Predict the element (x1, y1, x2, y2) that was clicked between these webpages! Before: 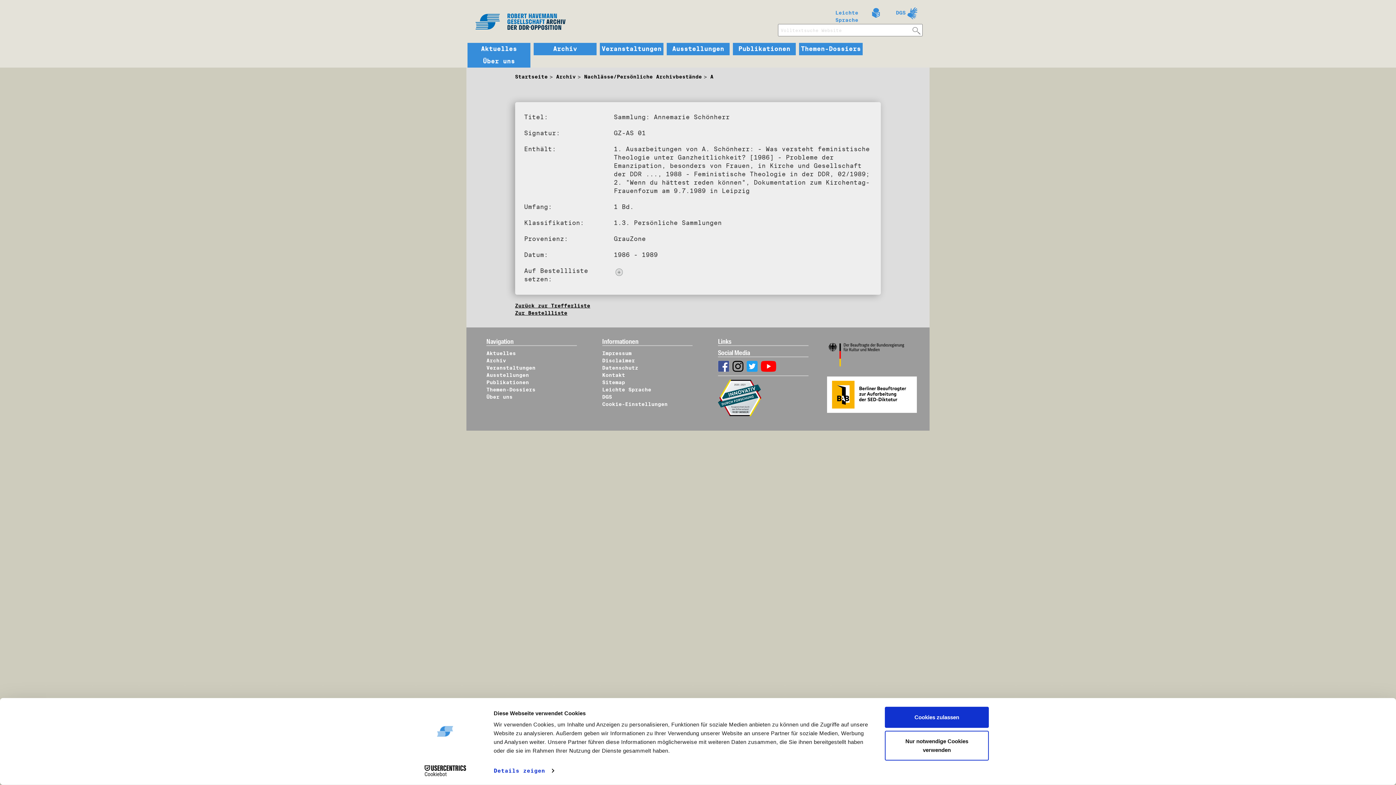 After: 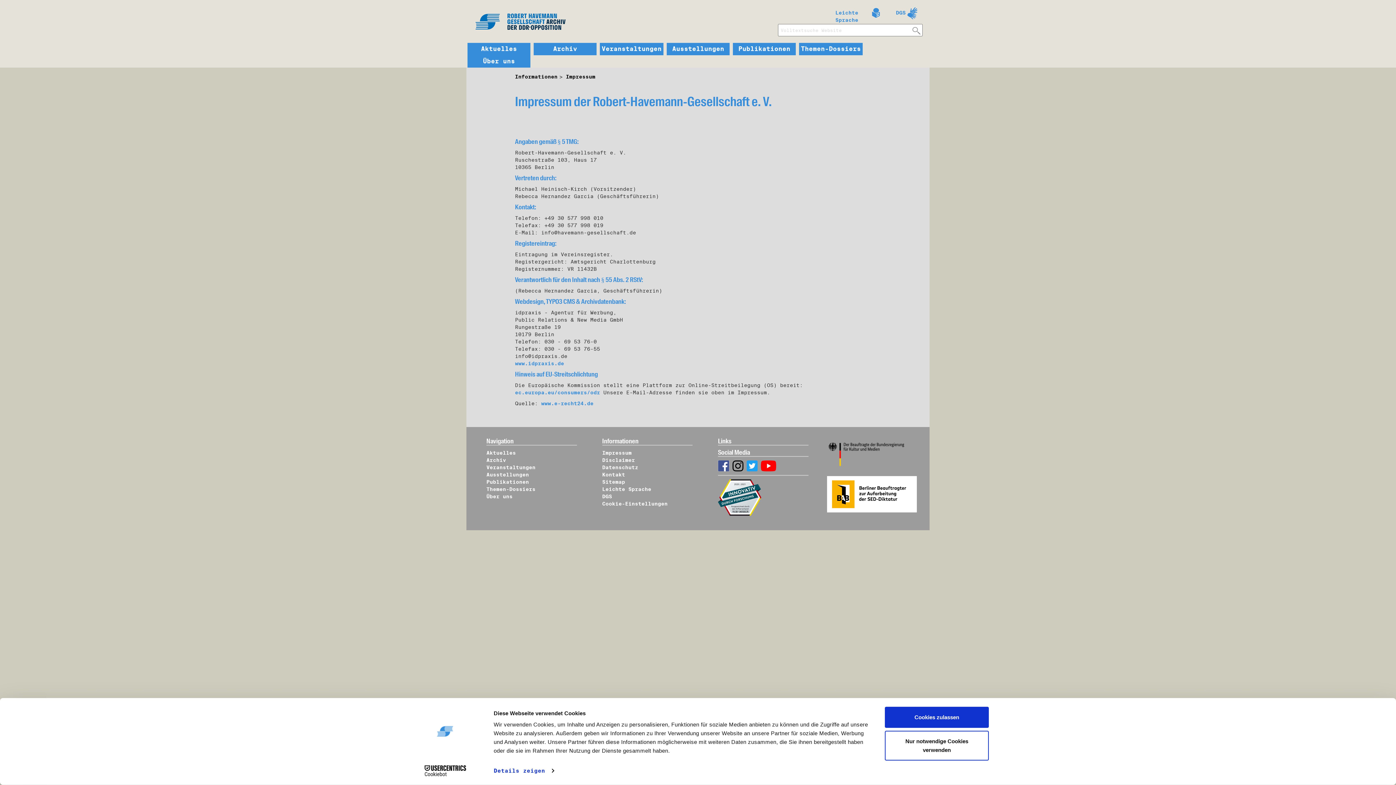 Action: bbox: (602, 350, 631, 356) label: Impressum